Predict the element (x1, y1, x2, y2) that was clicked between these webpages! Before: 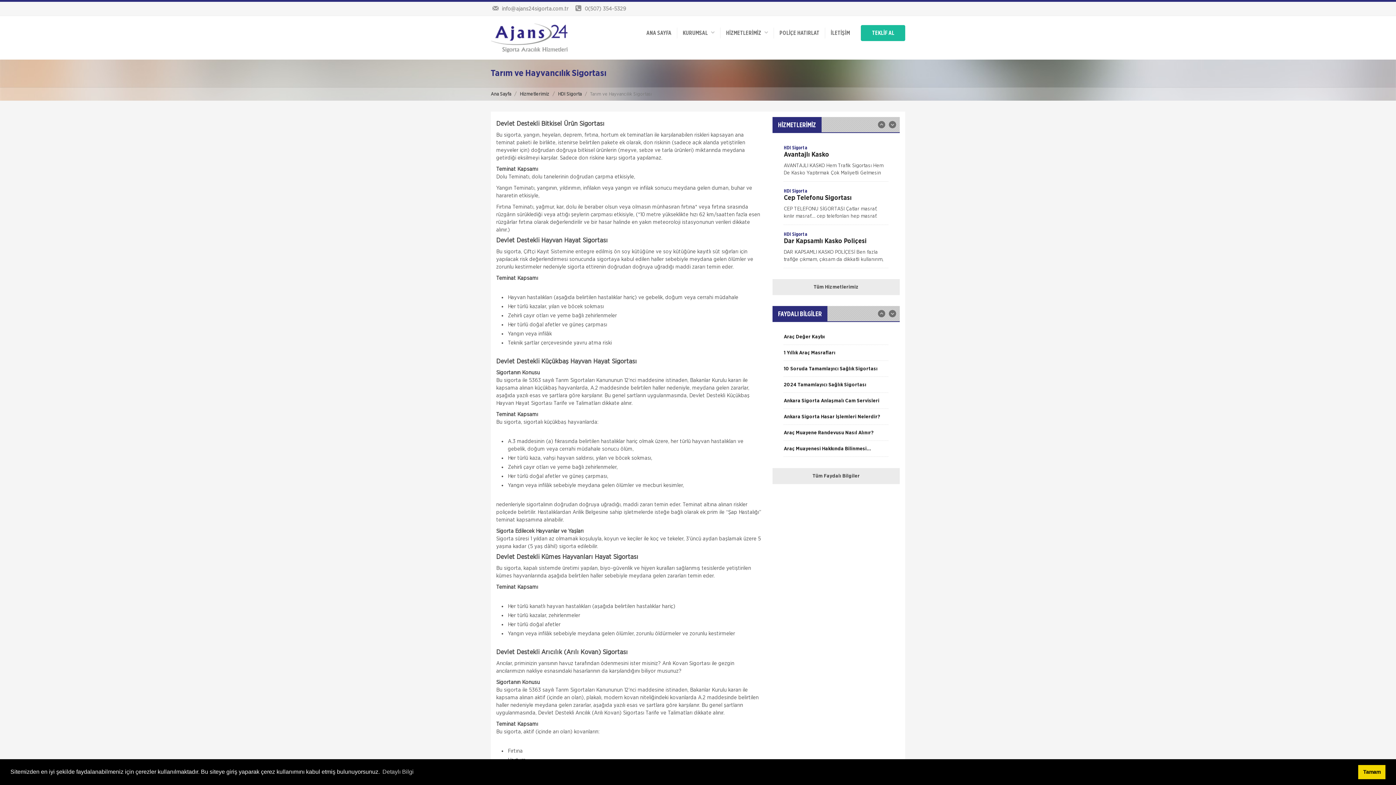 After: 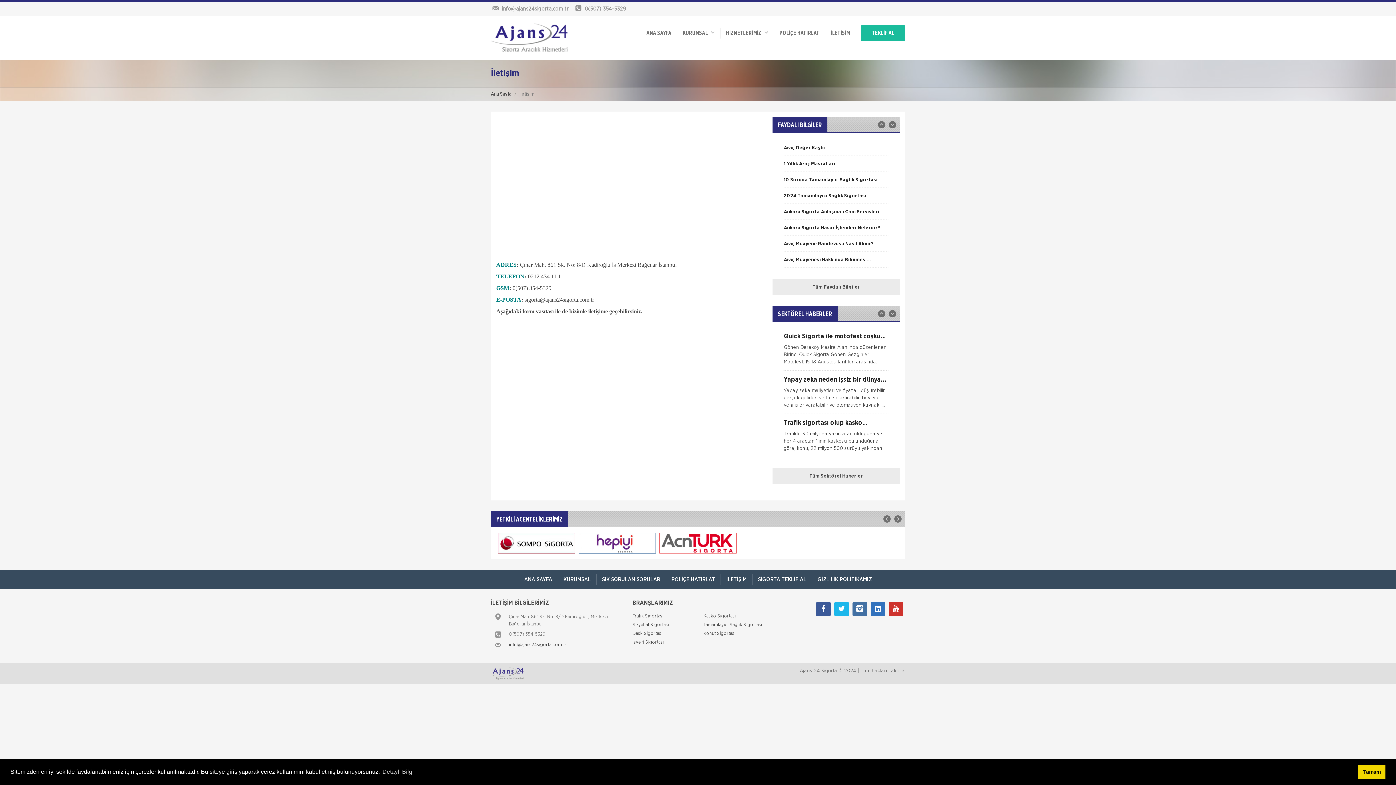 Action: label: İLETİŞİM bbox: (825, 27, 855, 38)